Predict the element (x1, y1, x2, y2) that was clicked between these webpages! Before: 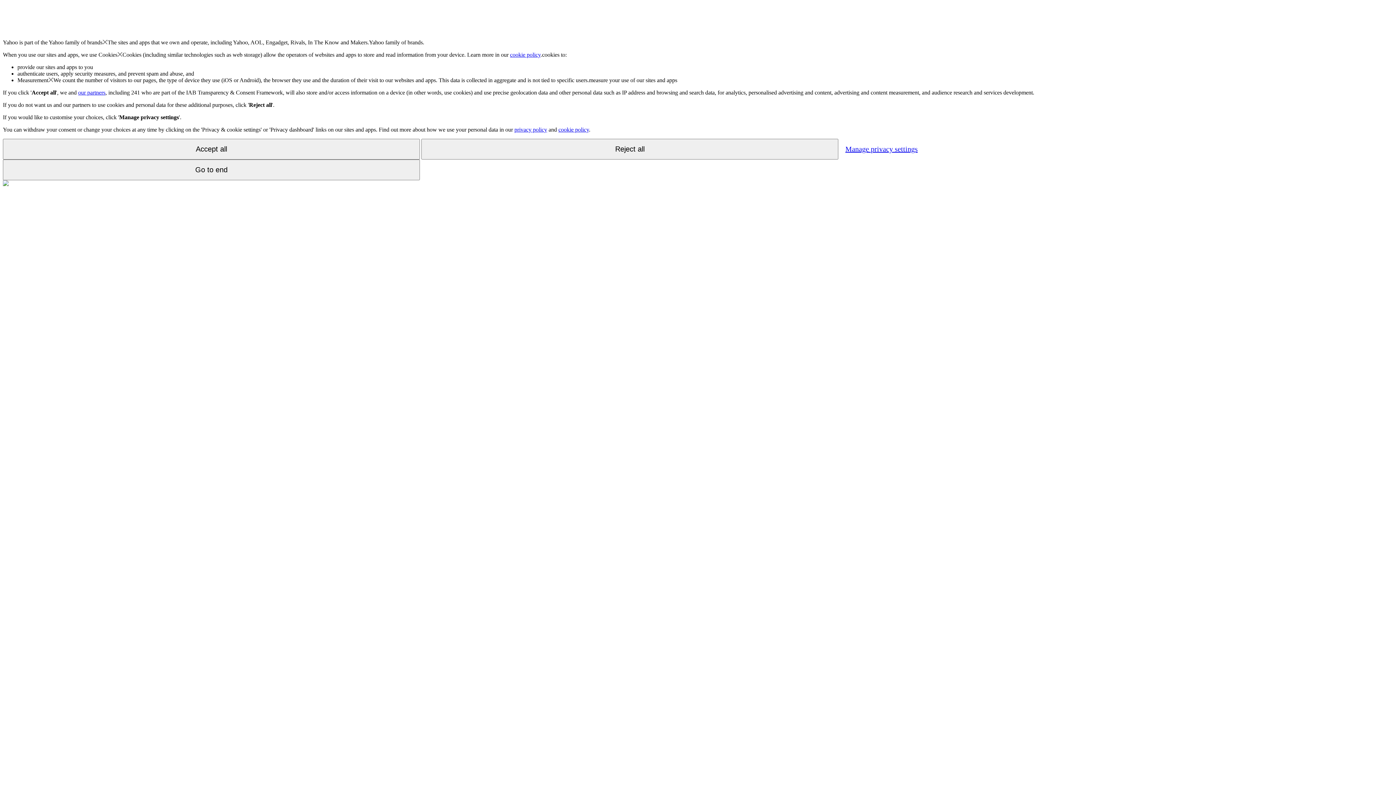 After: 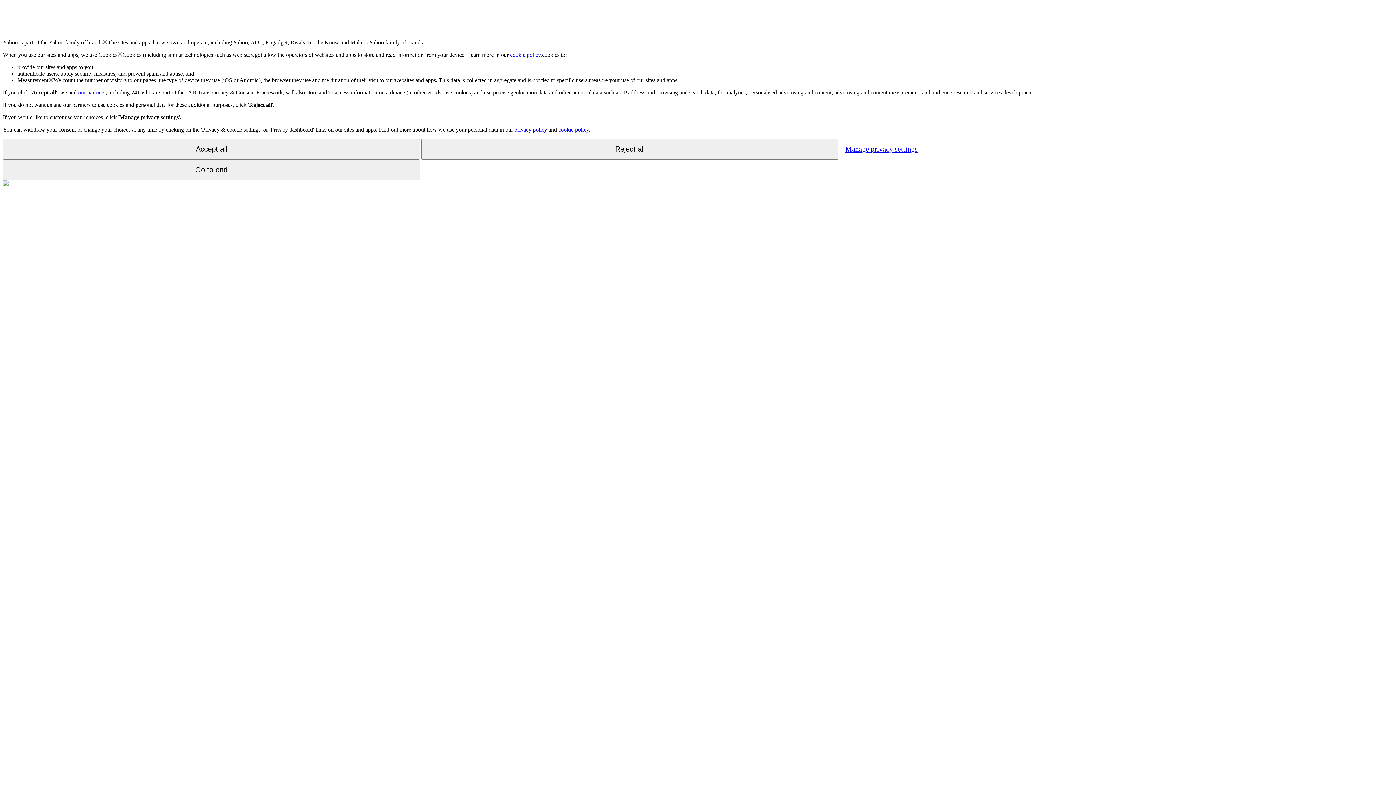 Action: label: our partners bbox: (78, 89, 105, 95)